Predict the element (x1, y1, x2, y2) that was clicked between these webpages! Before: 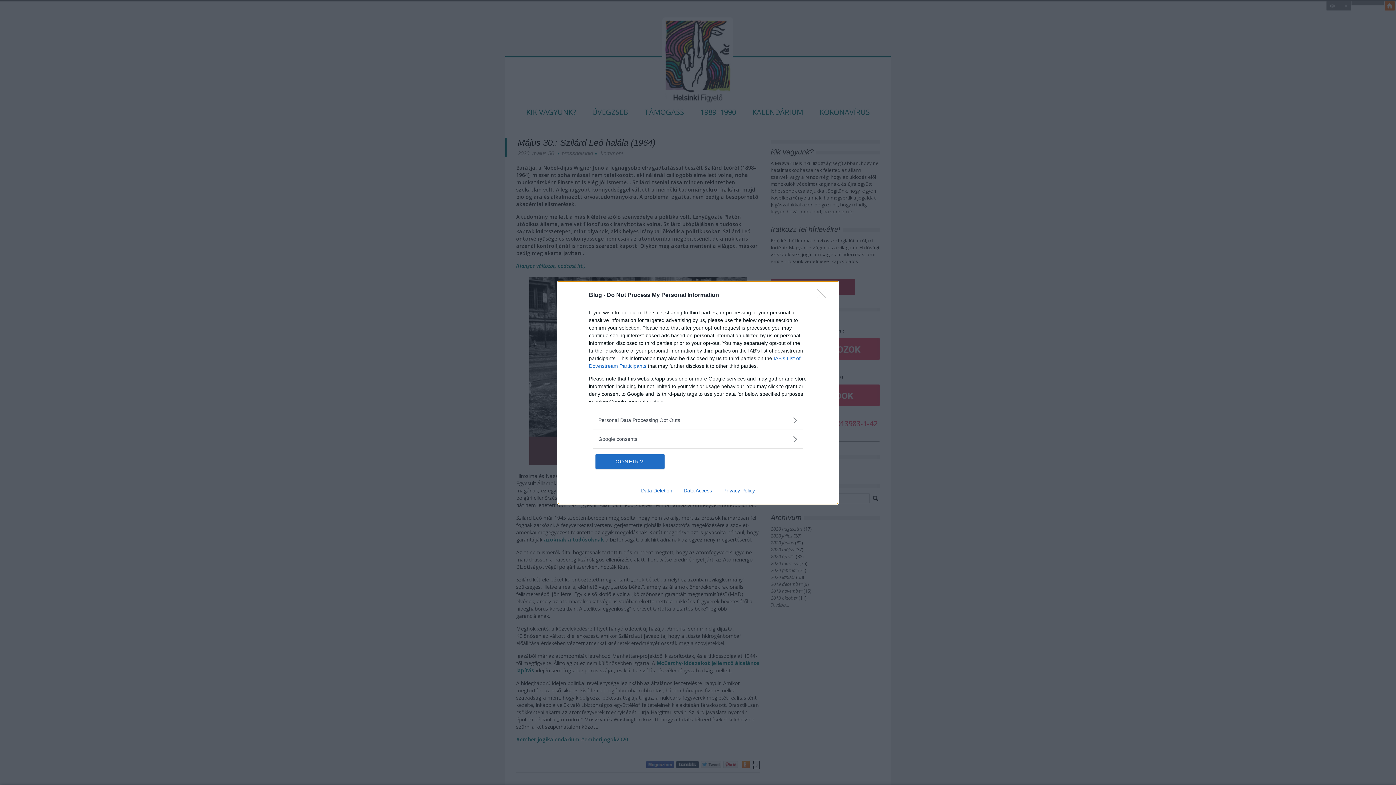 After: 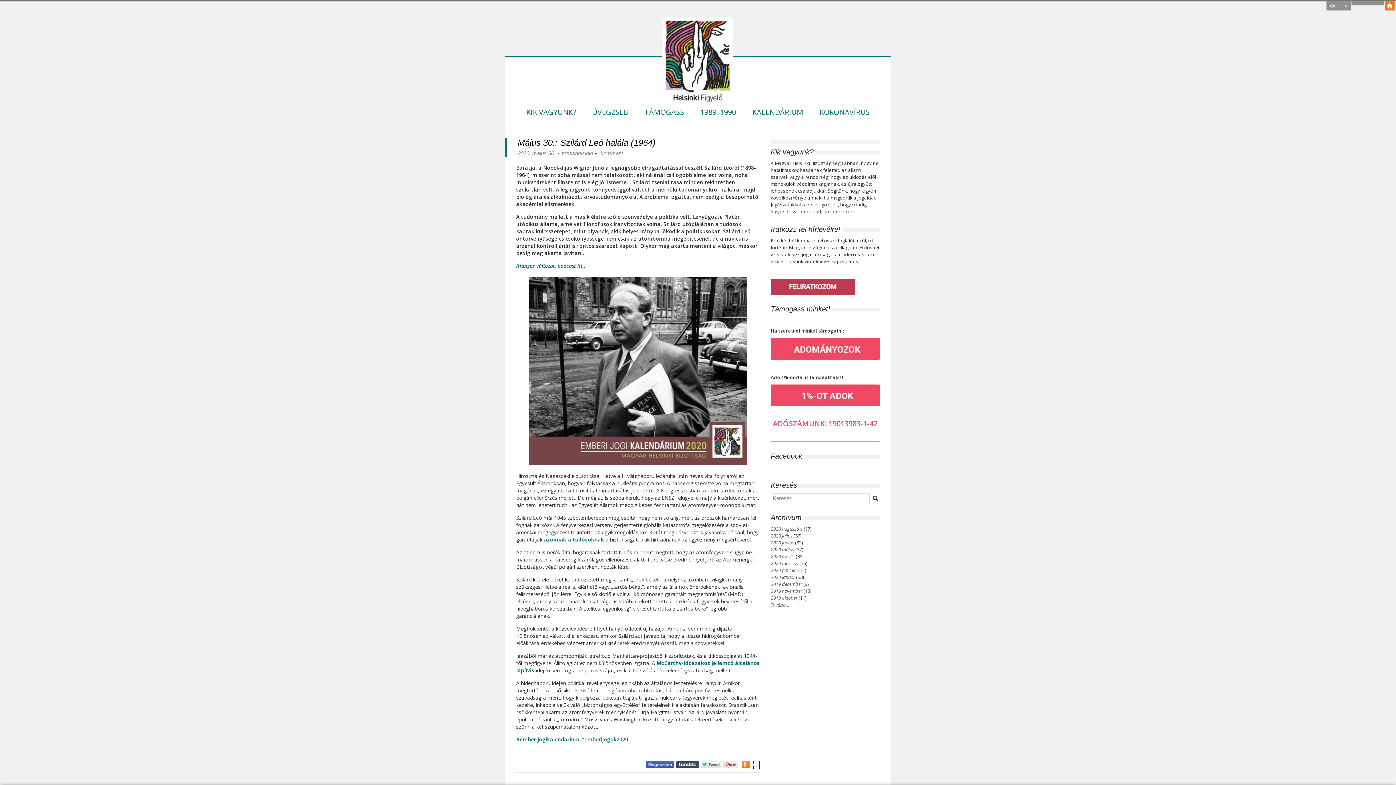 Action: label: CONFIRM bbox: (595, 454, 664, 468)